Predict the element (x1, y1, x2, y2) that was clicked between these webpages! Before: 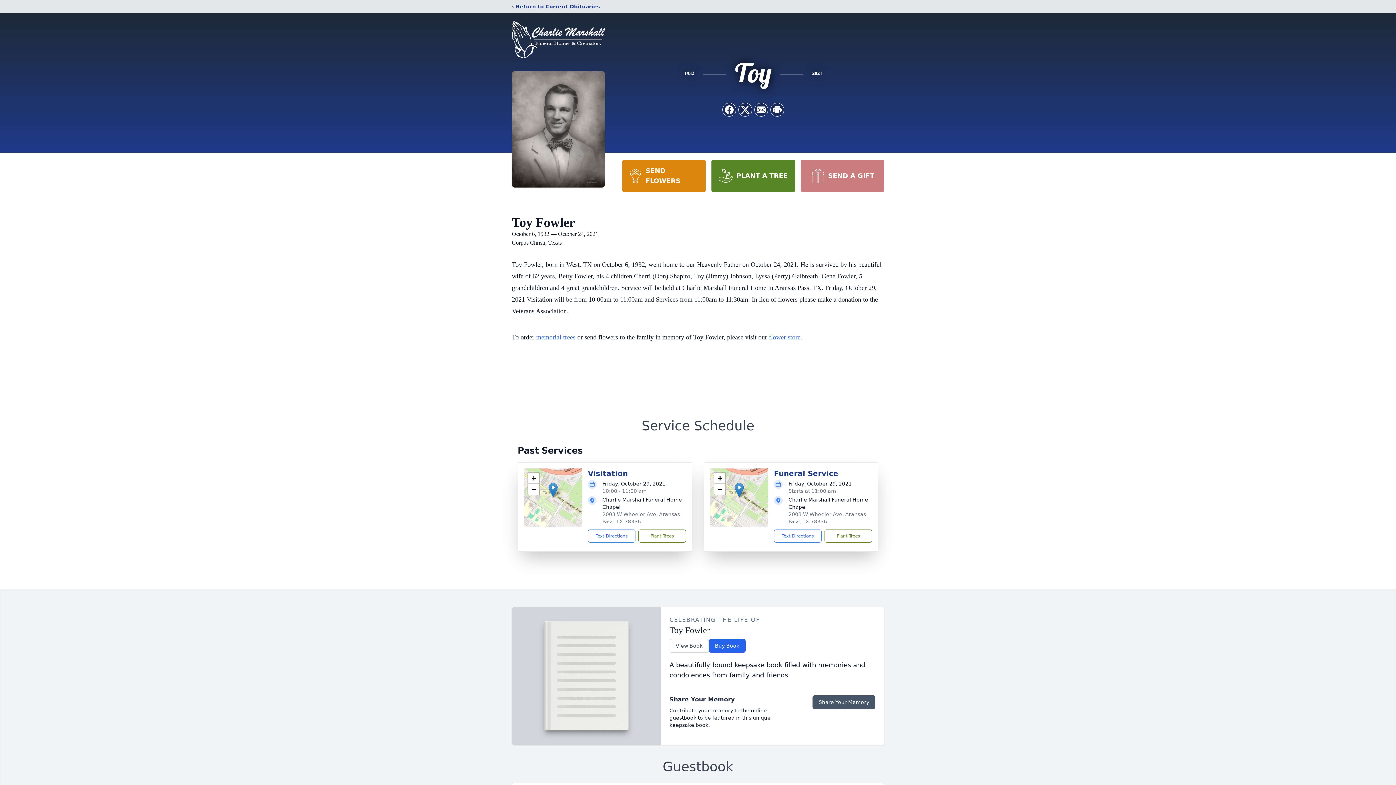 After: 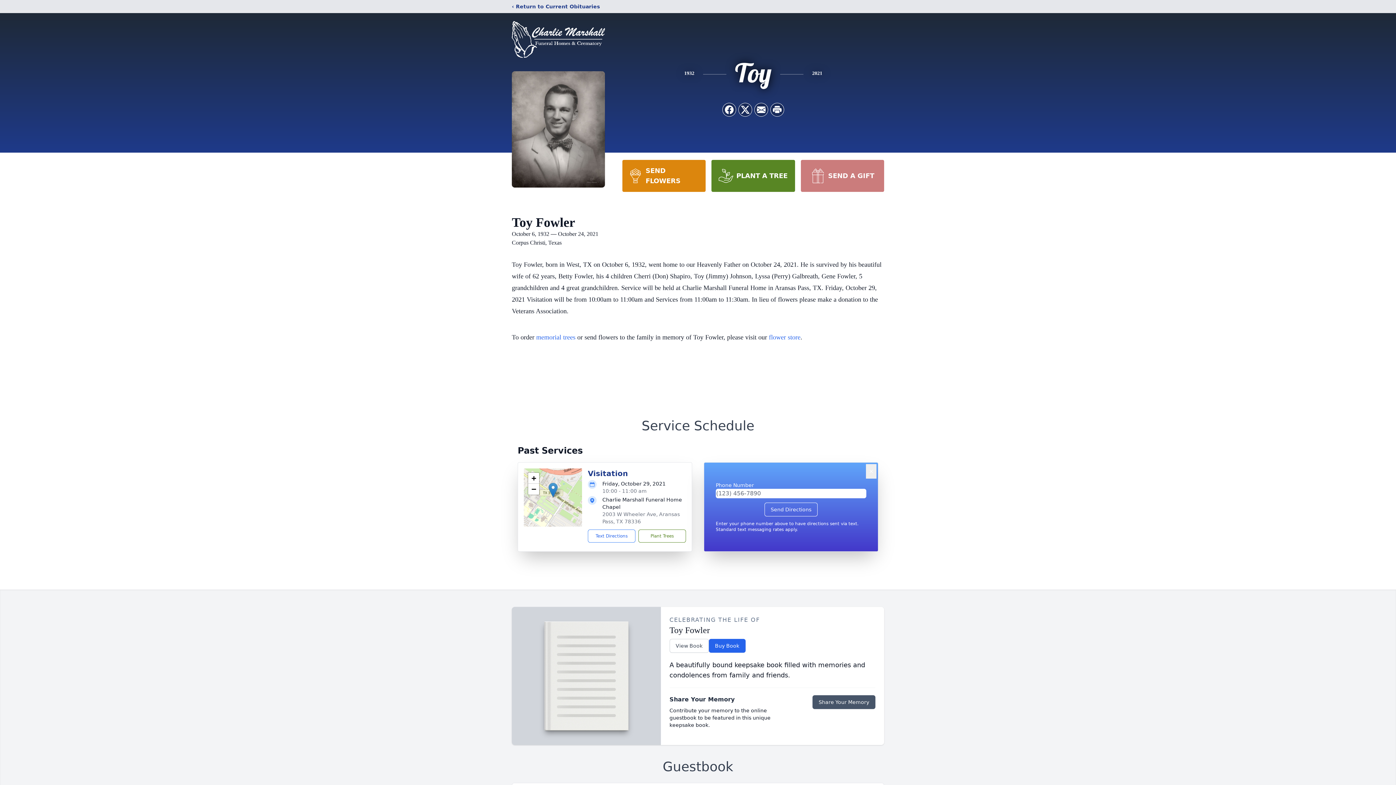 Action: label: Text Directions bbox: (774, 529, 821, 542)